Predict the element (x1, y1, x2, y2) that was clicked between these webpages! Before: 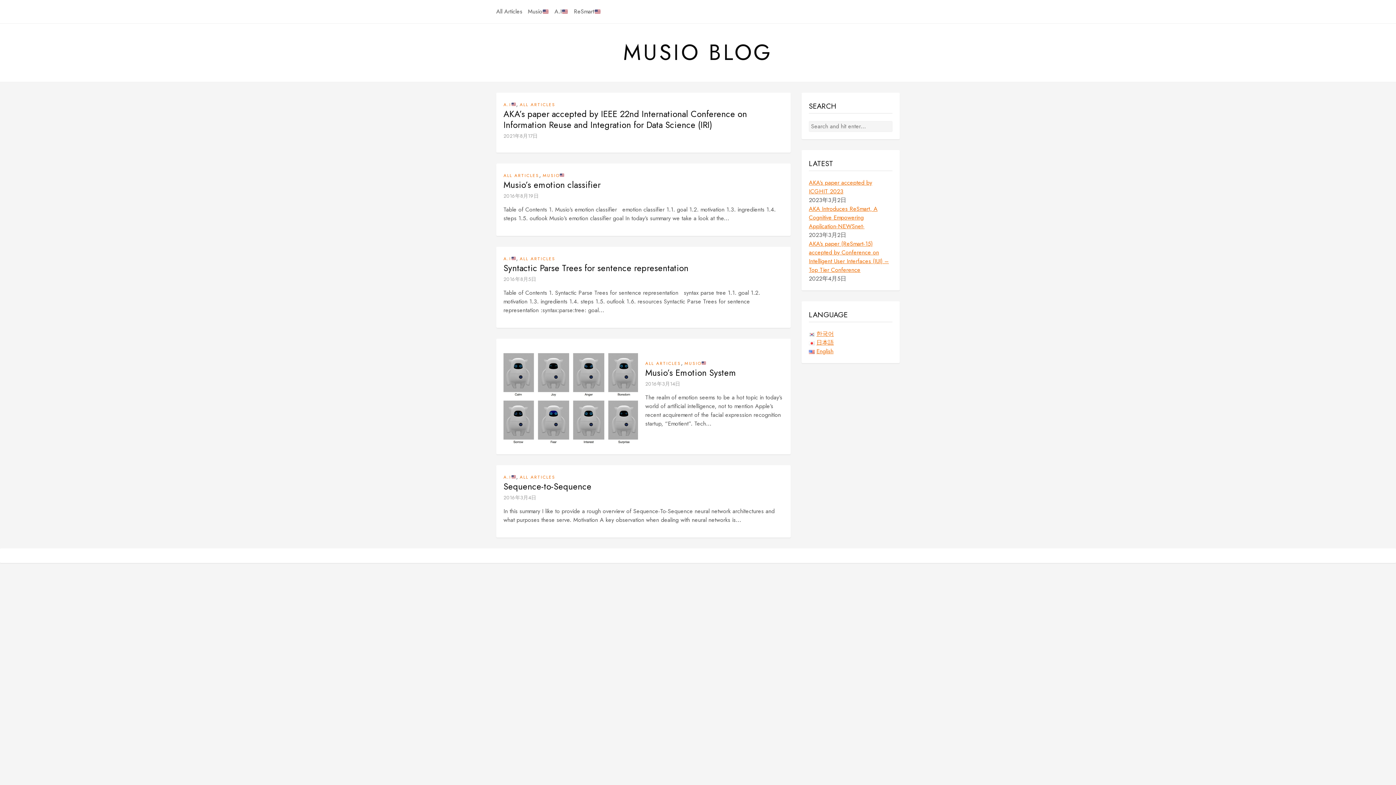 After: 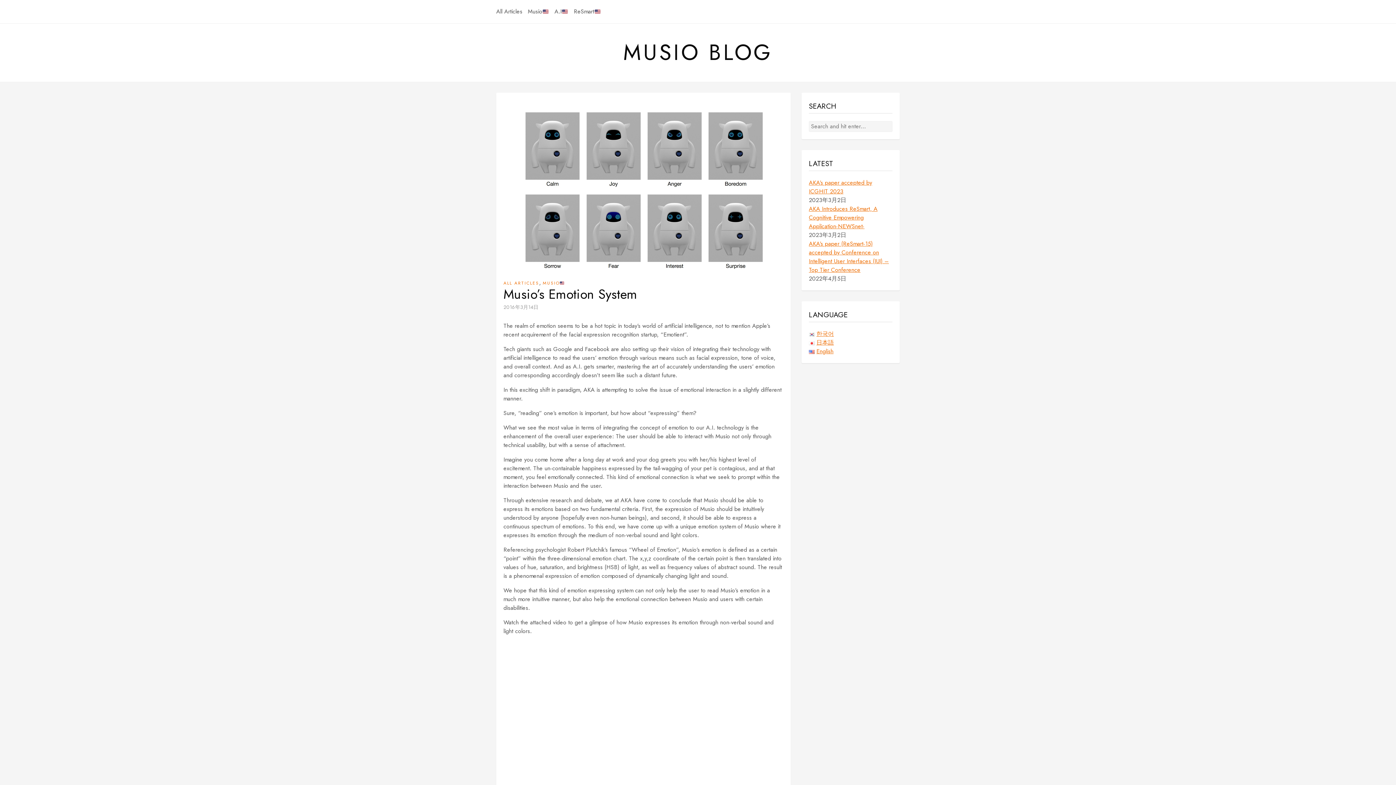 Action: label: Musio’s Emotion System bbox: (645, 367, 736, 378)